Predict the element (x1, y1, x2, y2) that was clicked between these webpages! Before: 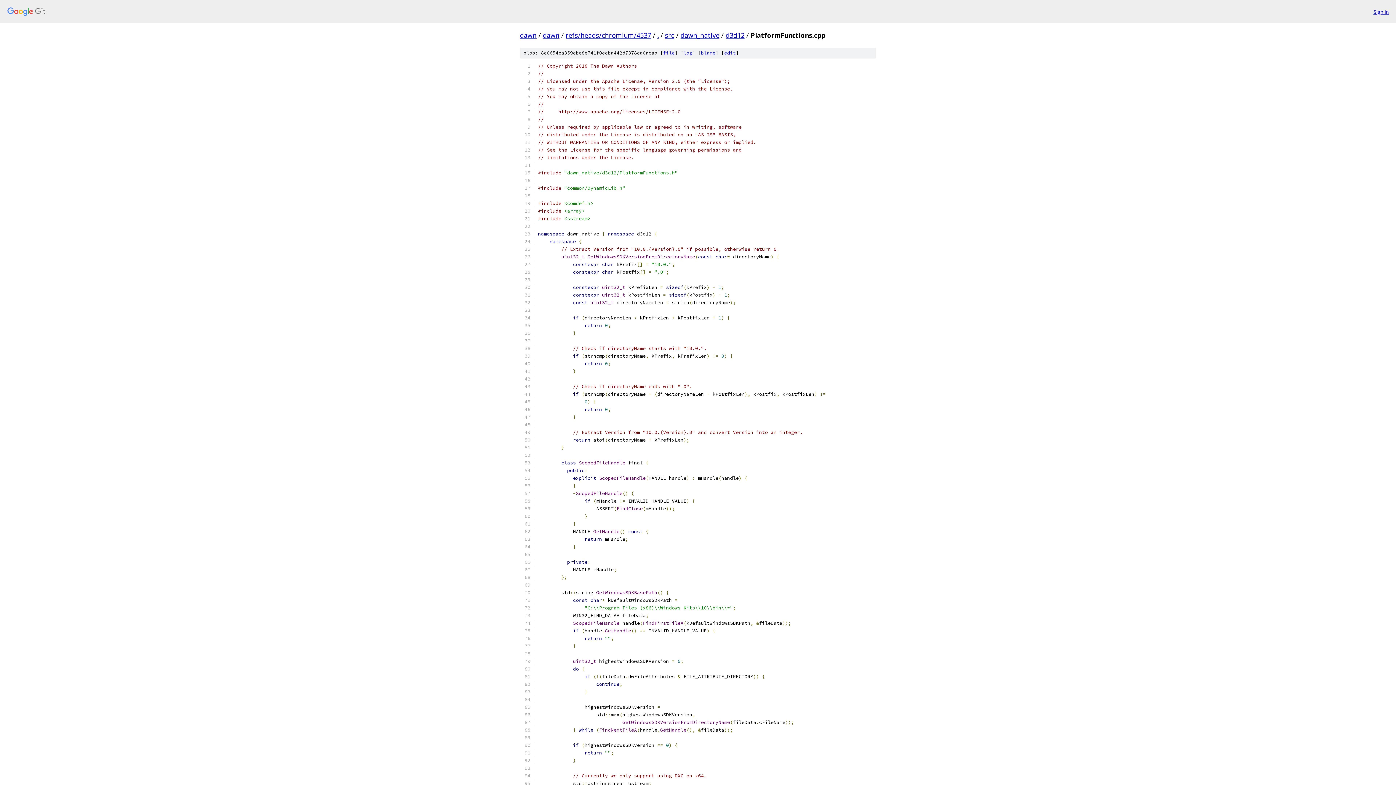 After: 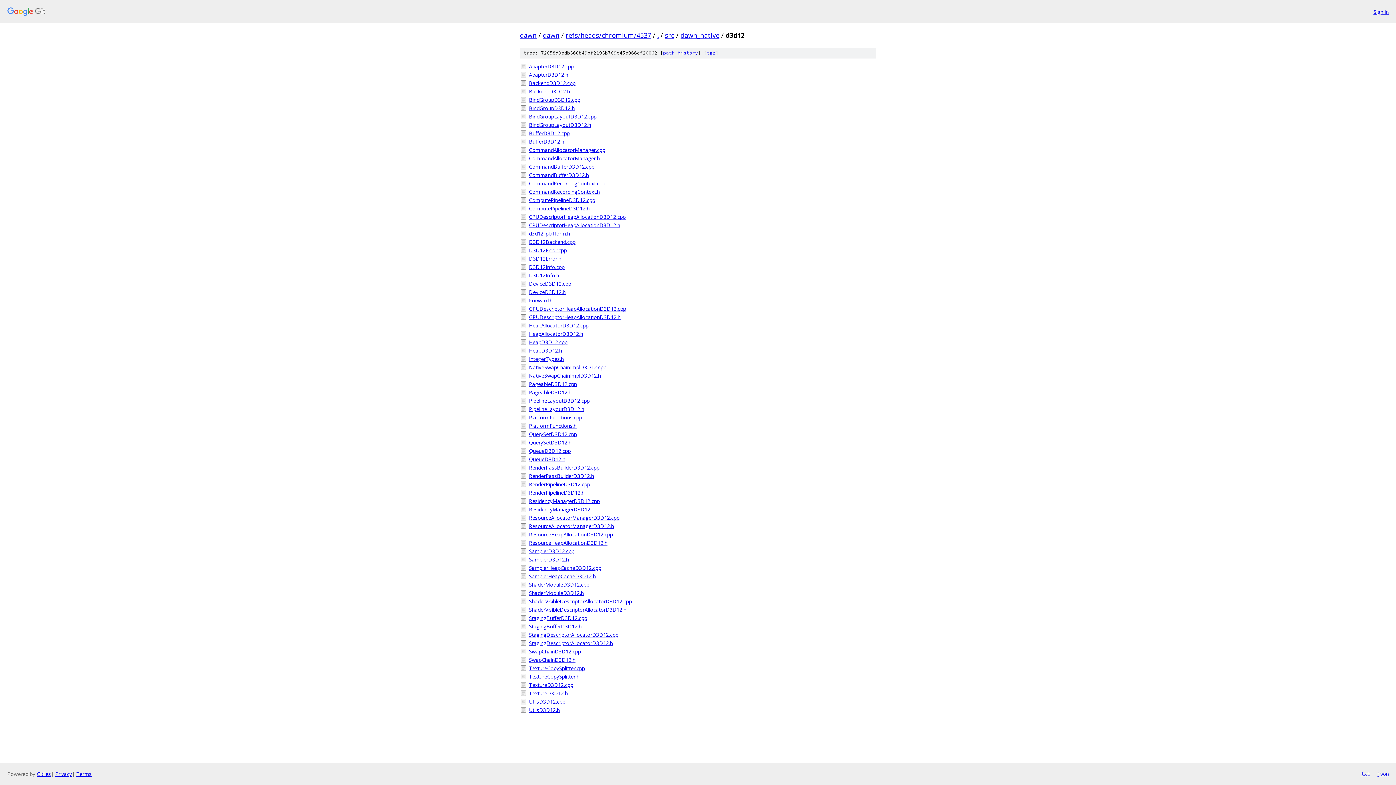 Action: label: d3d12 bbox: (725, 30, 744, 39)